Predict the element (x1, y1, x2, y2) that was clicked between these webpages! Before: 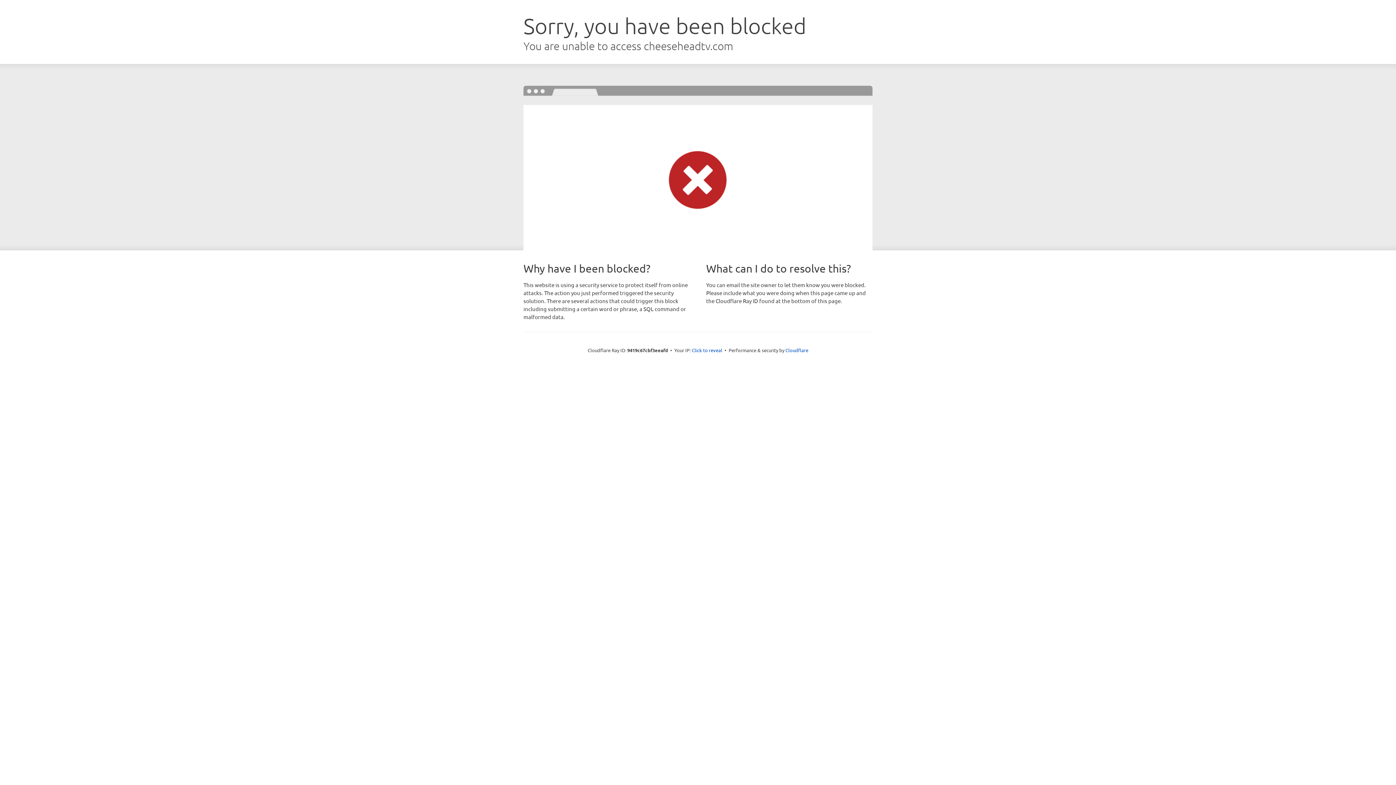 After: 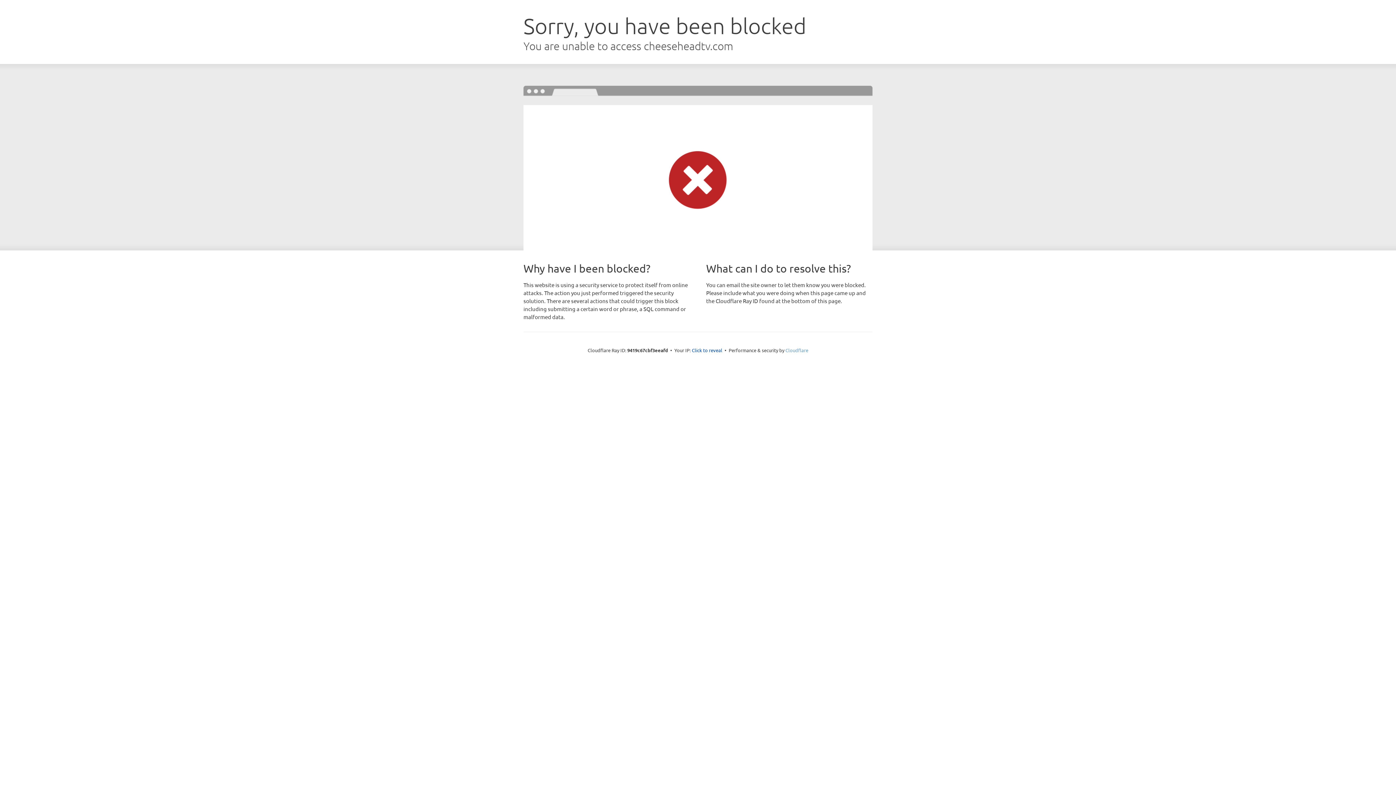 Action: label: Cloudflare bbox: (785, 347, 808, 353)